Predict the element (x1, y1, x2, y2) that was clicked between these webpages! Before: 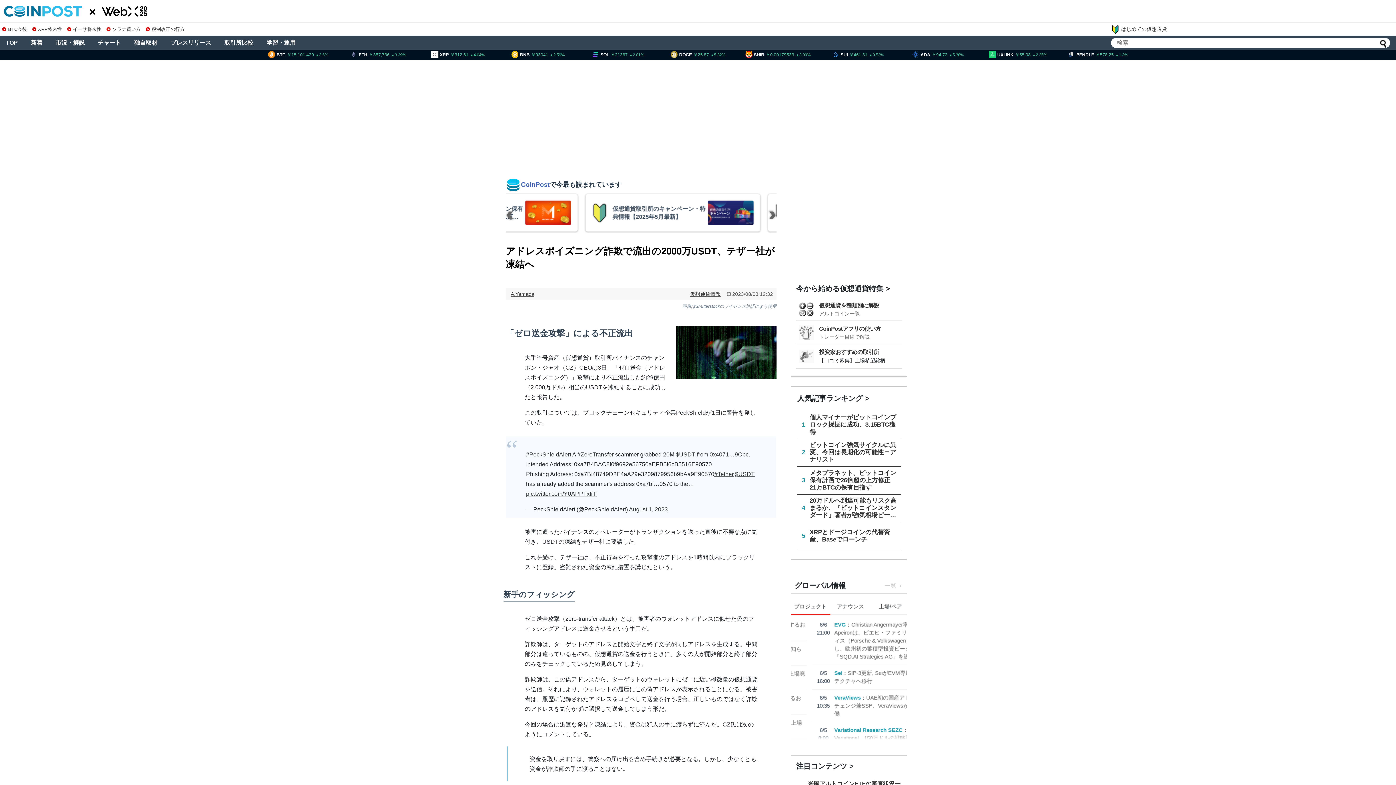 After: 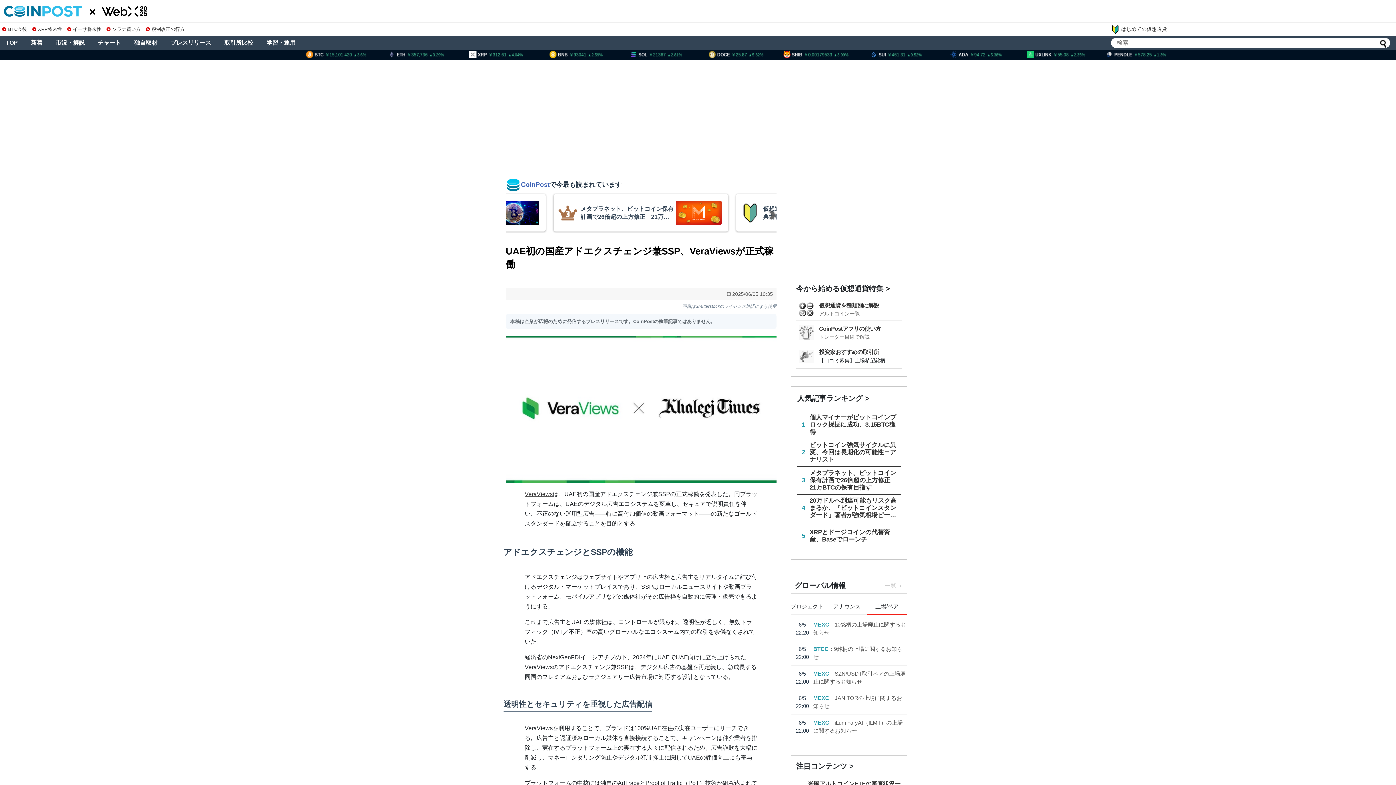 Action: label: UAE初の国産アドエクスチェンジ兼SSP、VeraViewsが正式稼働 bbox: (813, 694, 905, 717)